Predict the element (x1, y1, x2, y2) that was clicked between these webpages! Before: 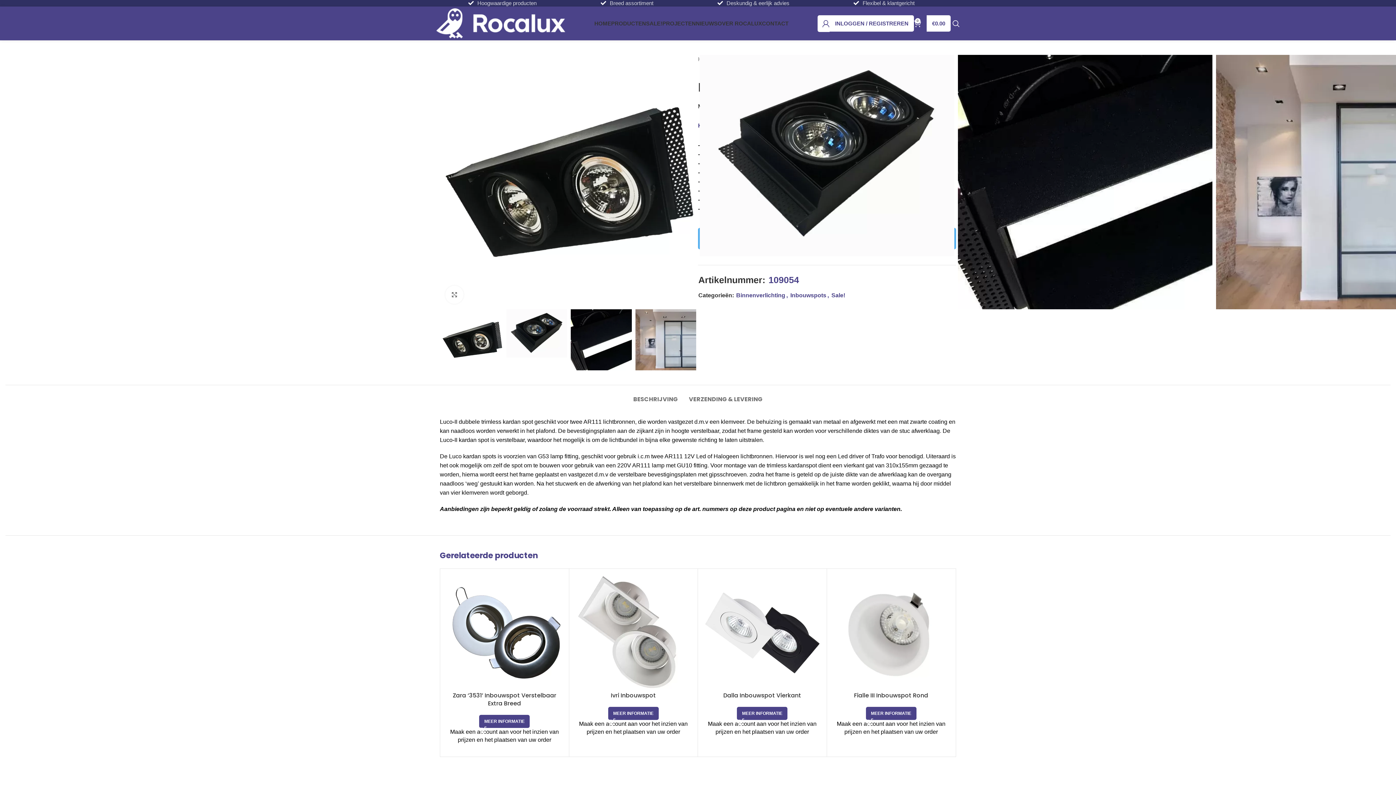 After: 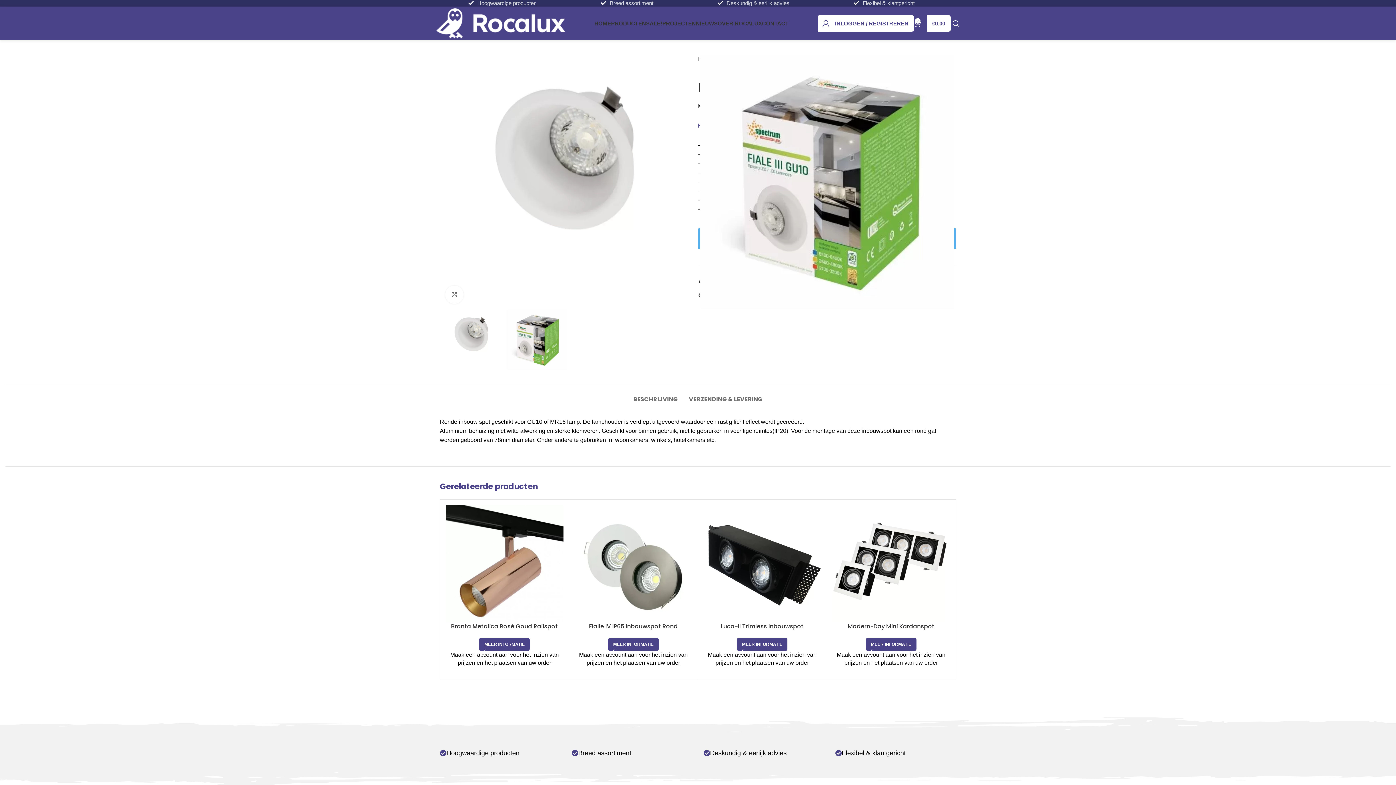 Action: label: Fialle III Inbouwspot Rond bbox: (854, 691, 928, 700)